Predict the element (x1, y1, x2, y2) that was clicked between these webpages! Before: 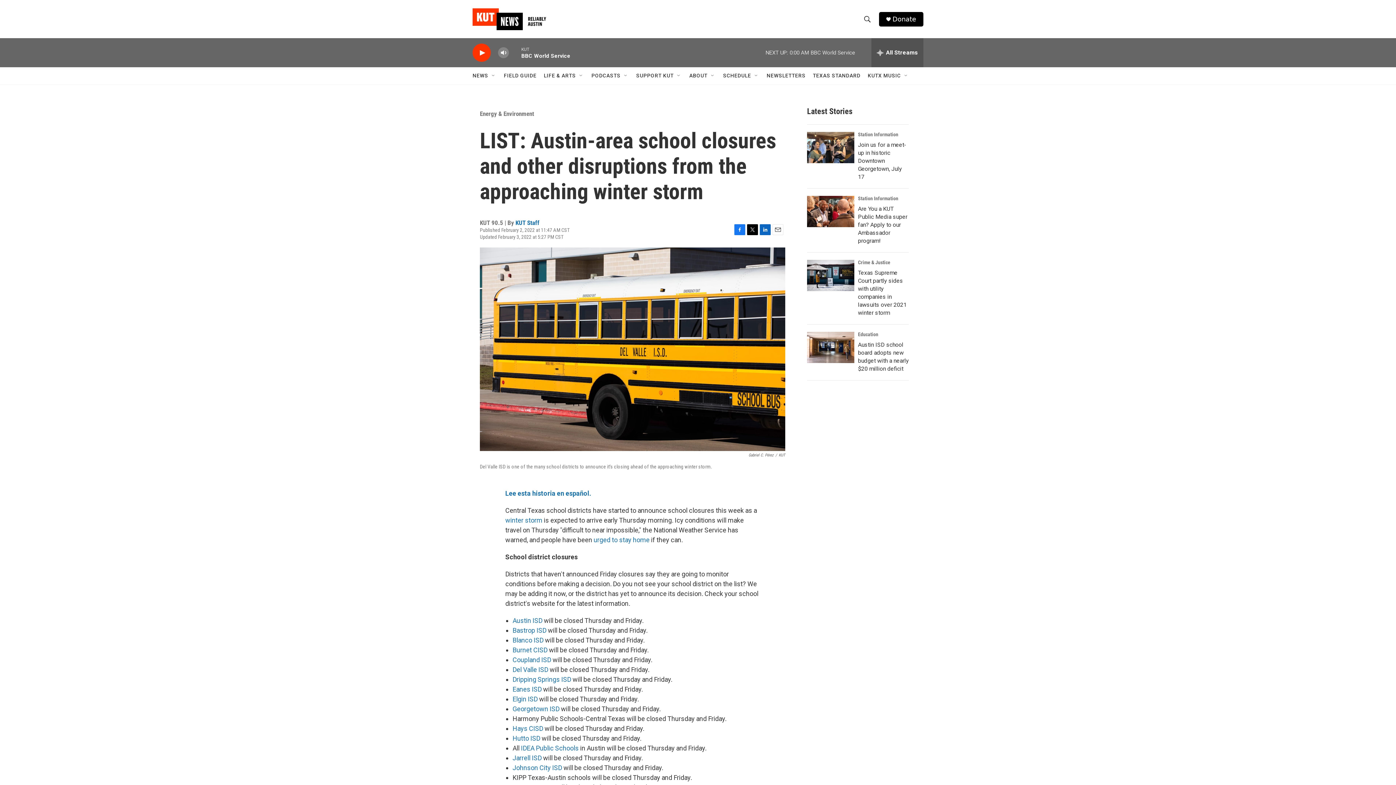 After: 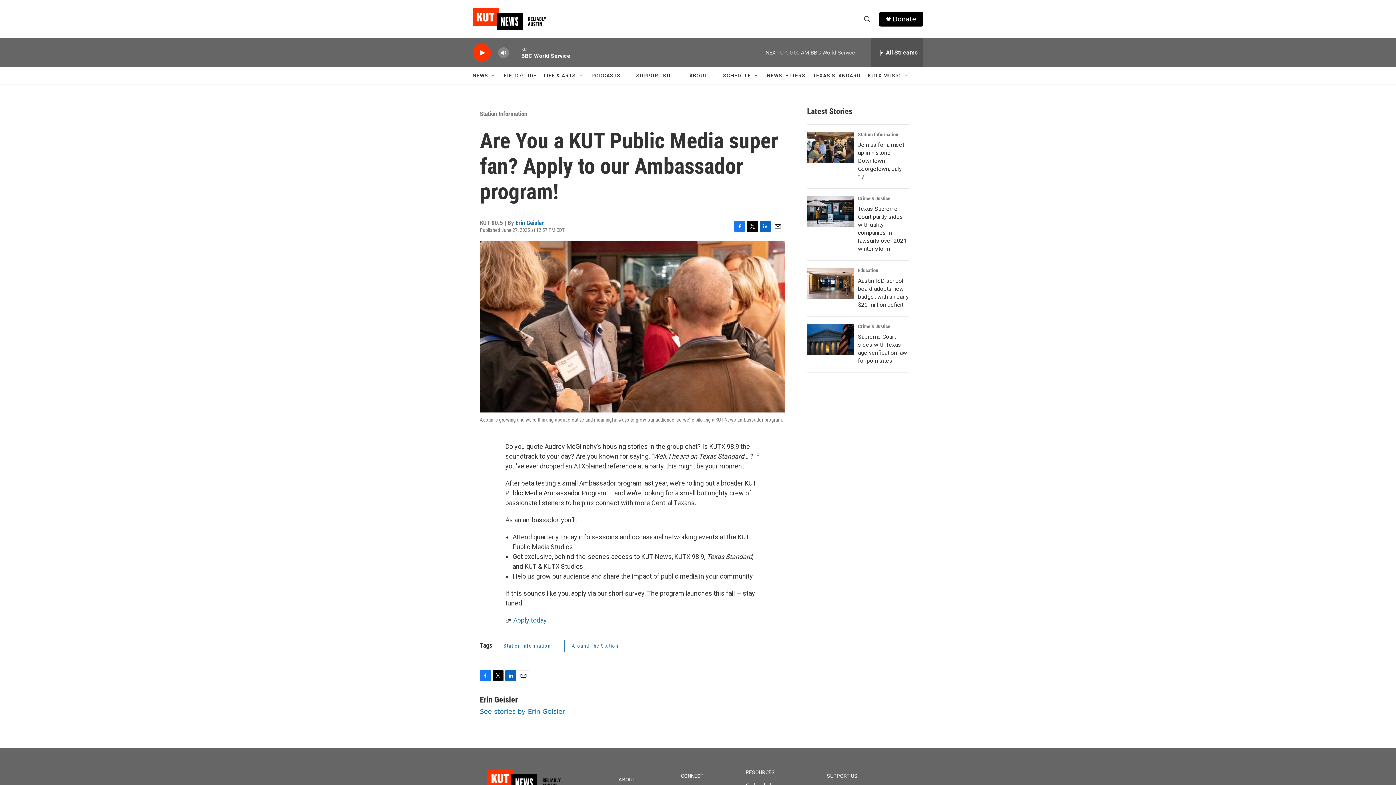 Action: label: Are You a KUT Public Media super fan? Apply to our Ambassador program! bbox: (807, 196, 854, 227)